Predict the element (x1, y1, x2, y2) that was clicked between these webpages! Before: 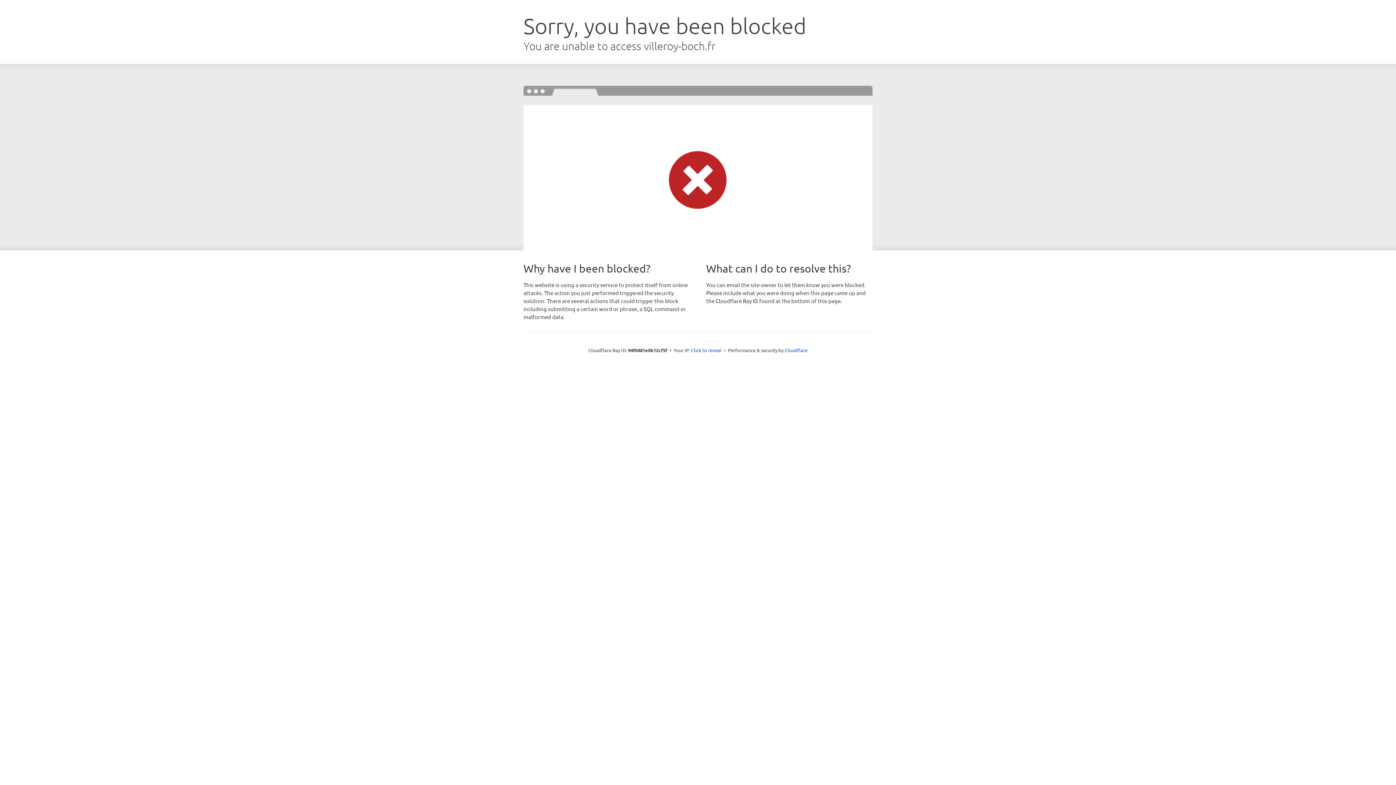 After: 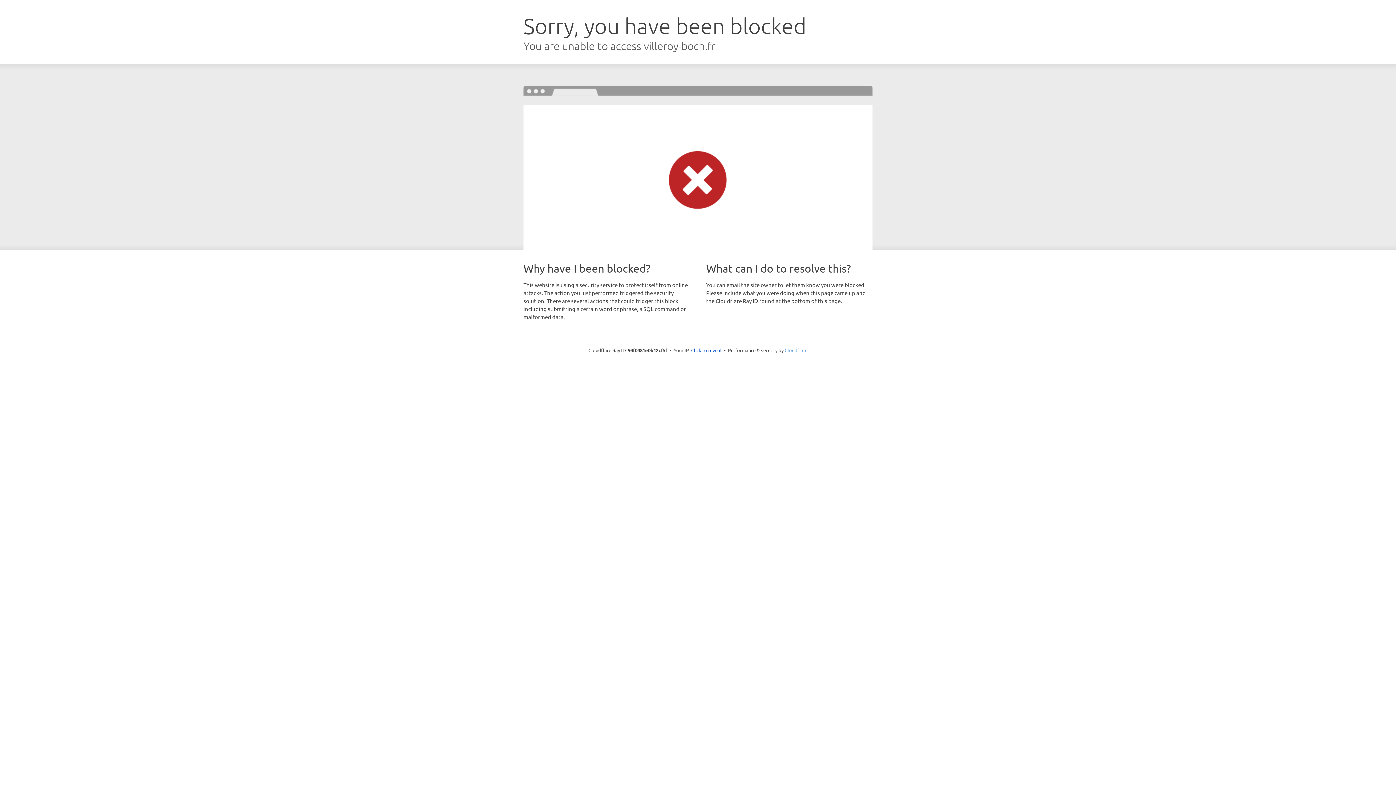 Action: label: Cloudflare bbox: (784, 347, 807, 353)